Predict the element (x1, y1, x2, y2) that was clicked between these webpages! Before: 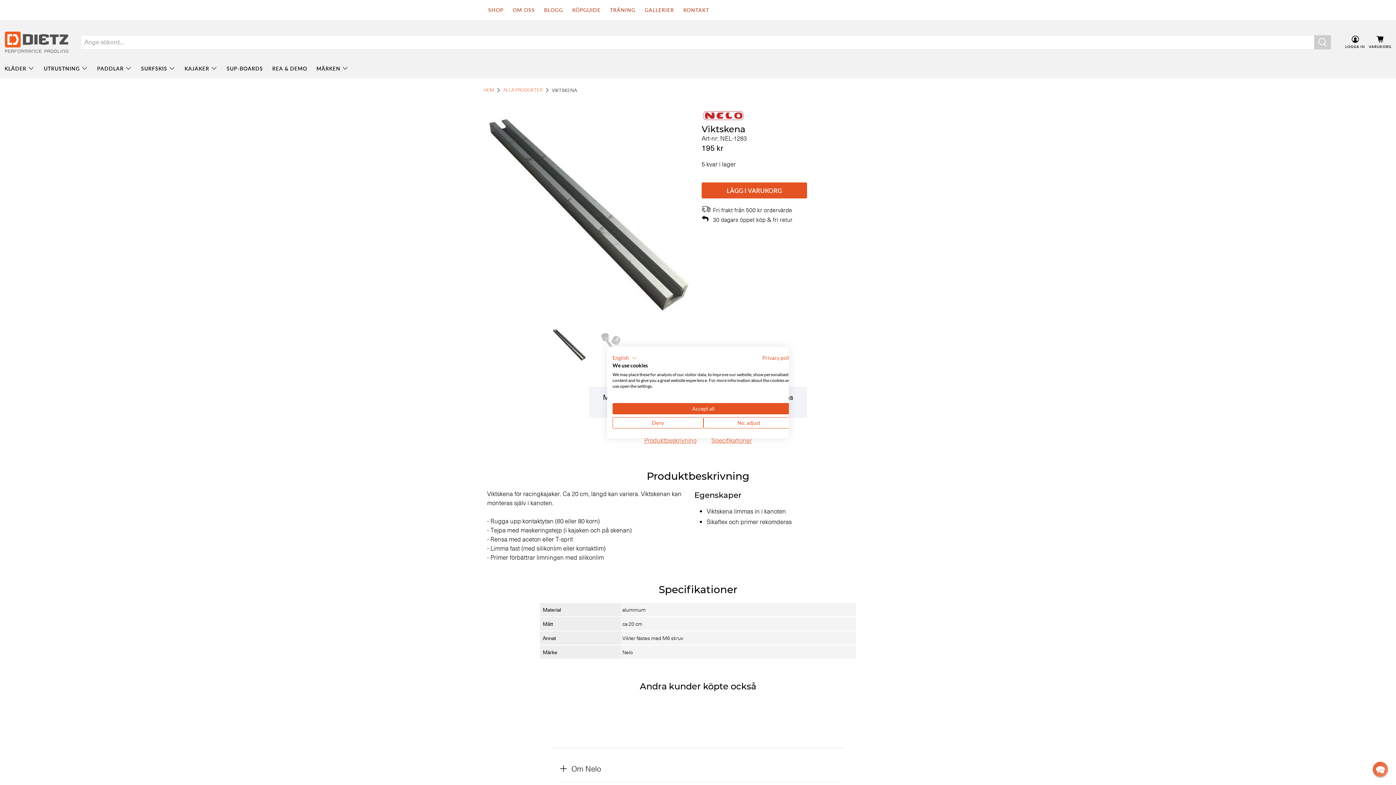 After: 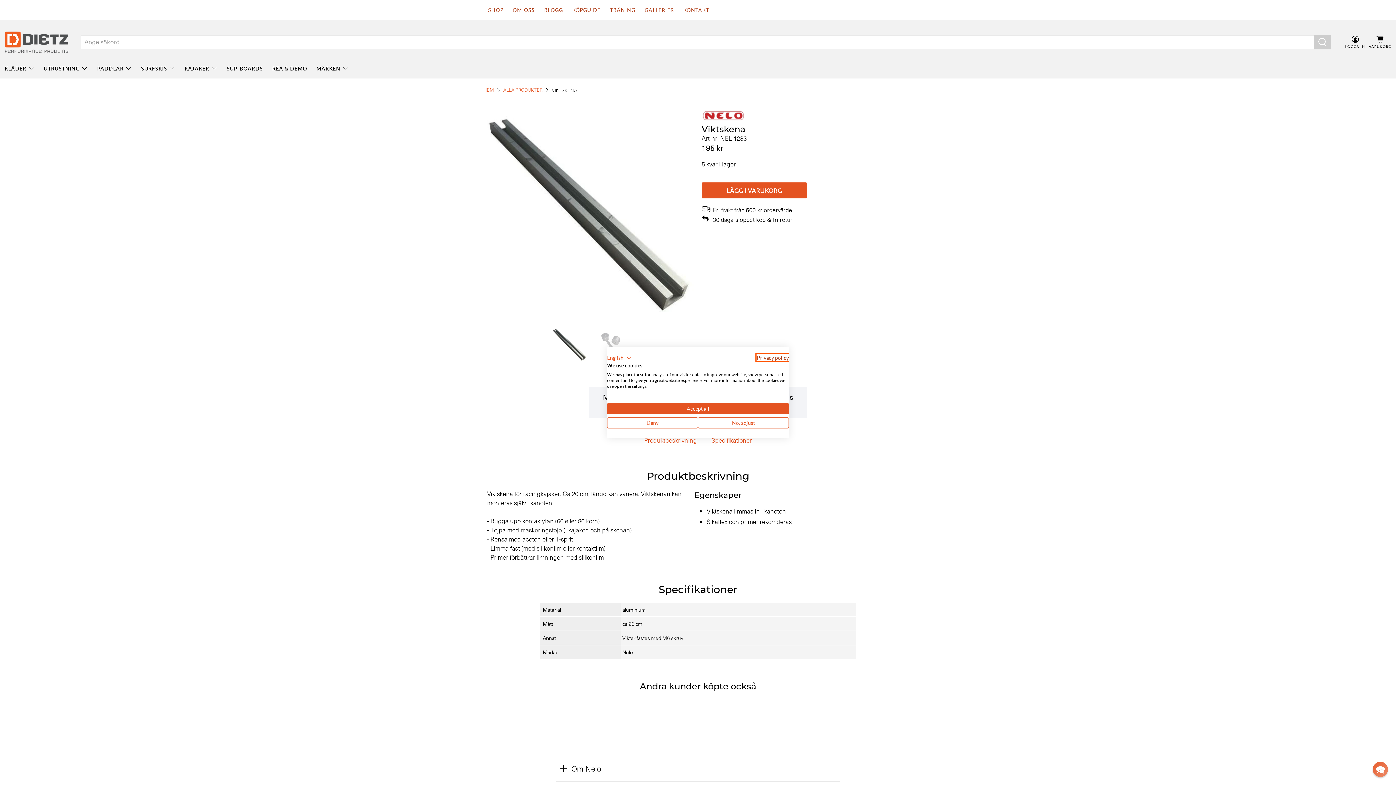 Action: bbox: (762, 354, 794, 361) label: Privacy Policy. External link. Opens in a new tab or window.